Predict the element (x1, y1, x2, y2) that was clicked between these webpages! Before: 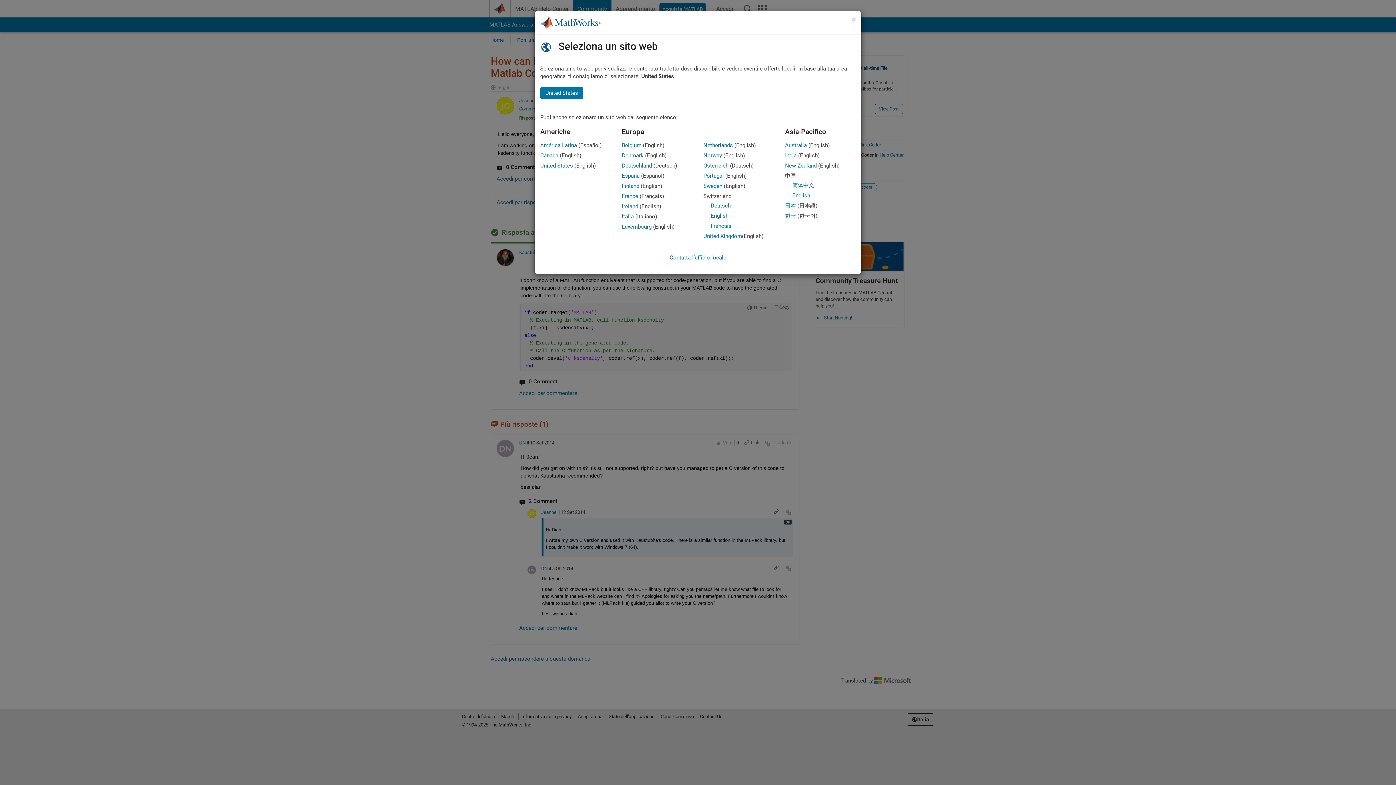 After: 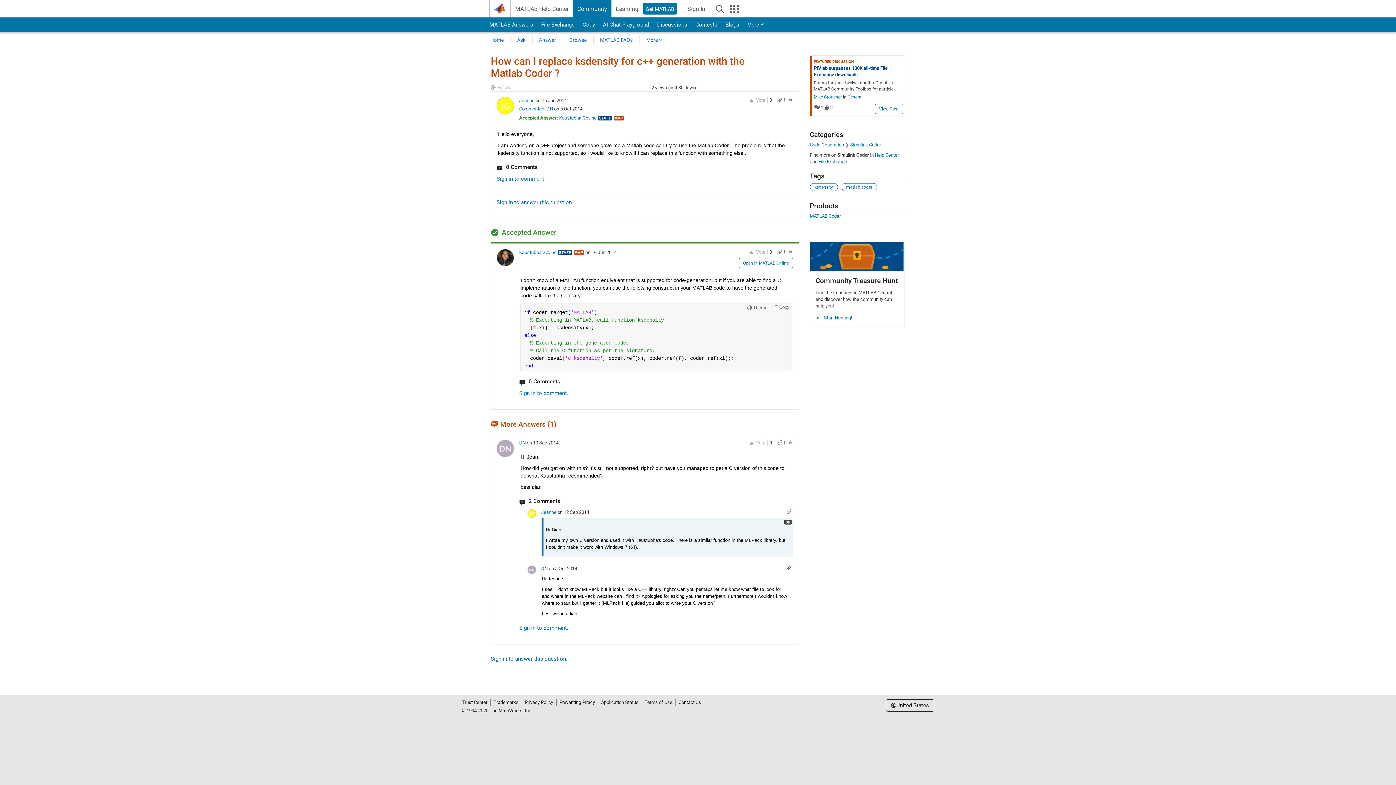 Action: label: Portugal bbox: (703, 172, 724, 179)